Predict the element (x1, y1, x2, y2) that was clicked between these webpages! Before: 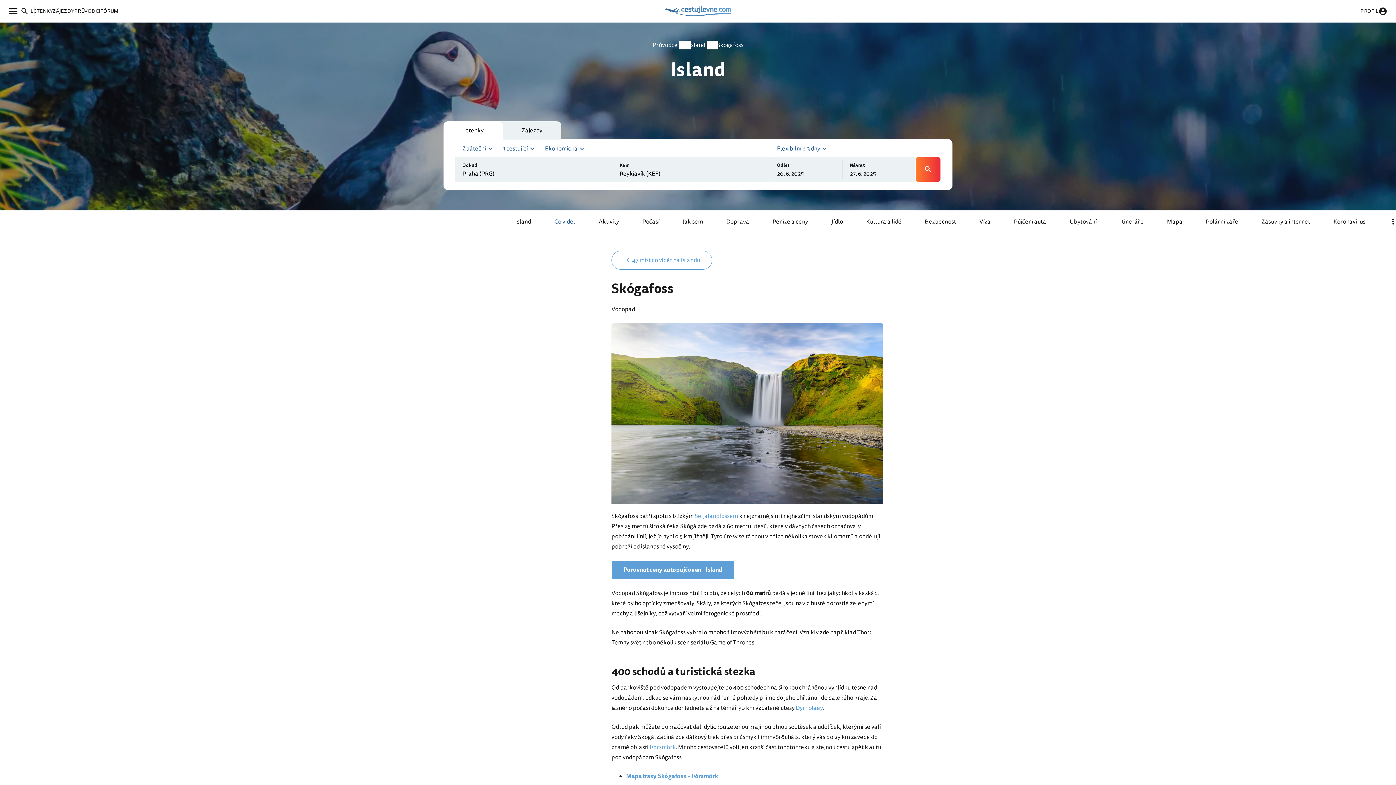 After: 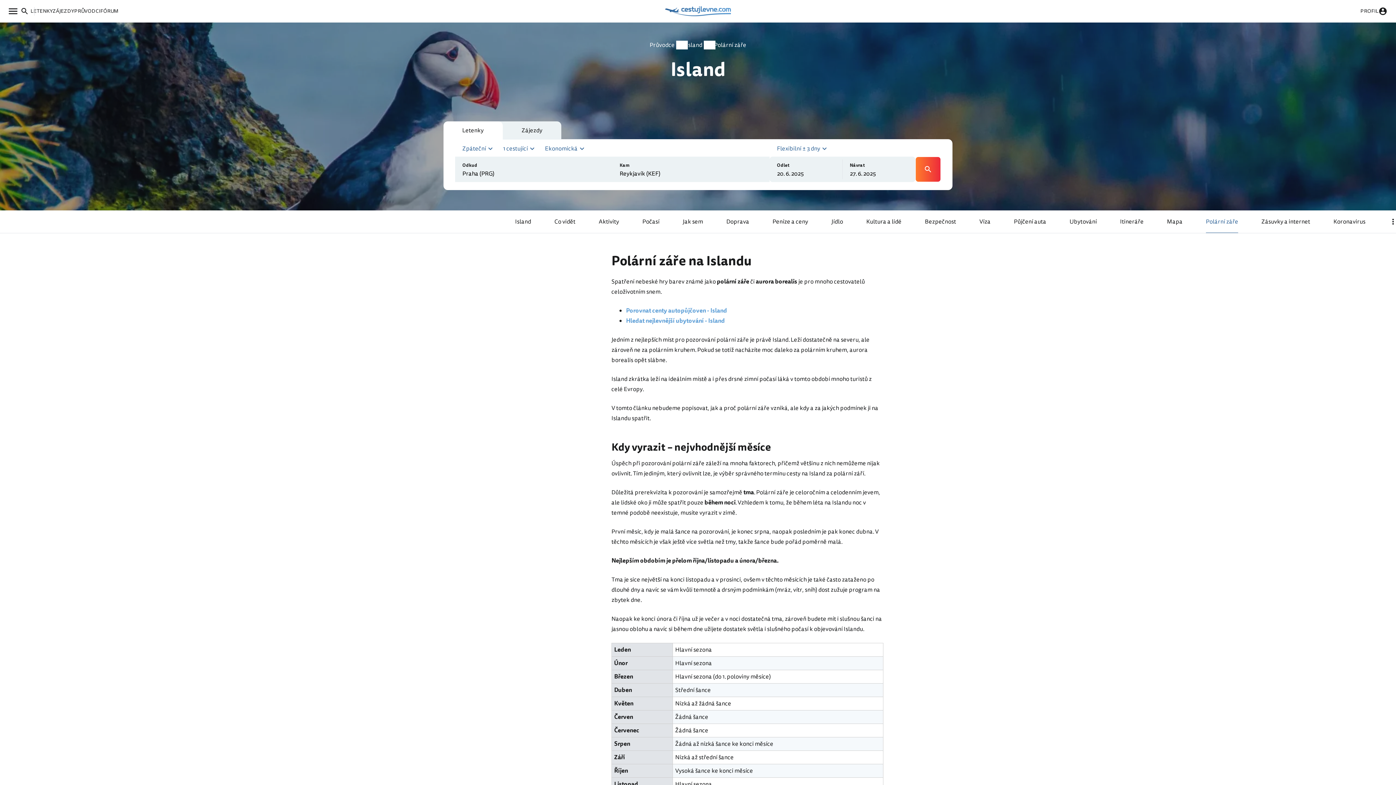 Action: bbox: (1194, 210, 1250, 233) label: Polární záře